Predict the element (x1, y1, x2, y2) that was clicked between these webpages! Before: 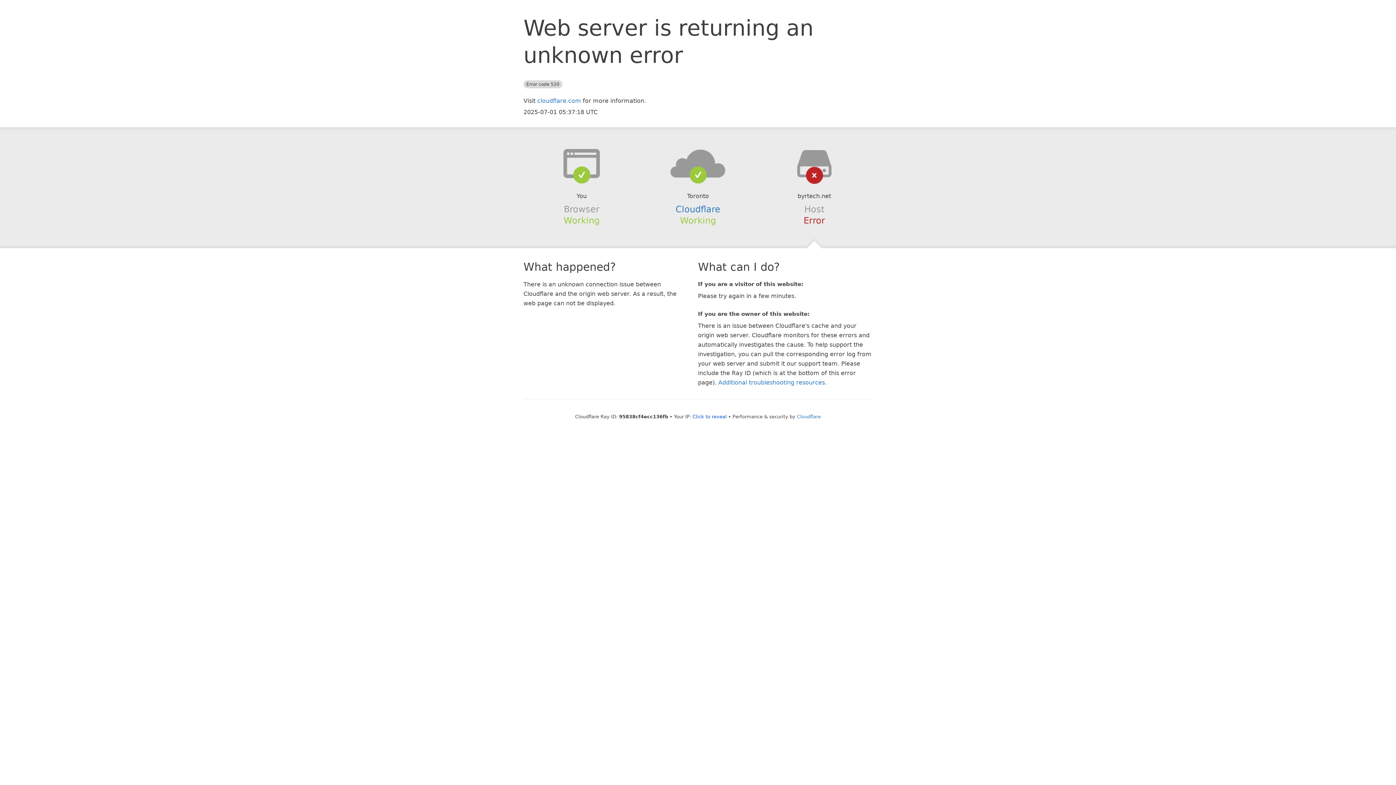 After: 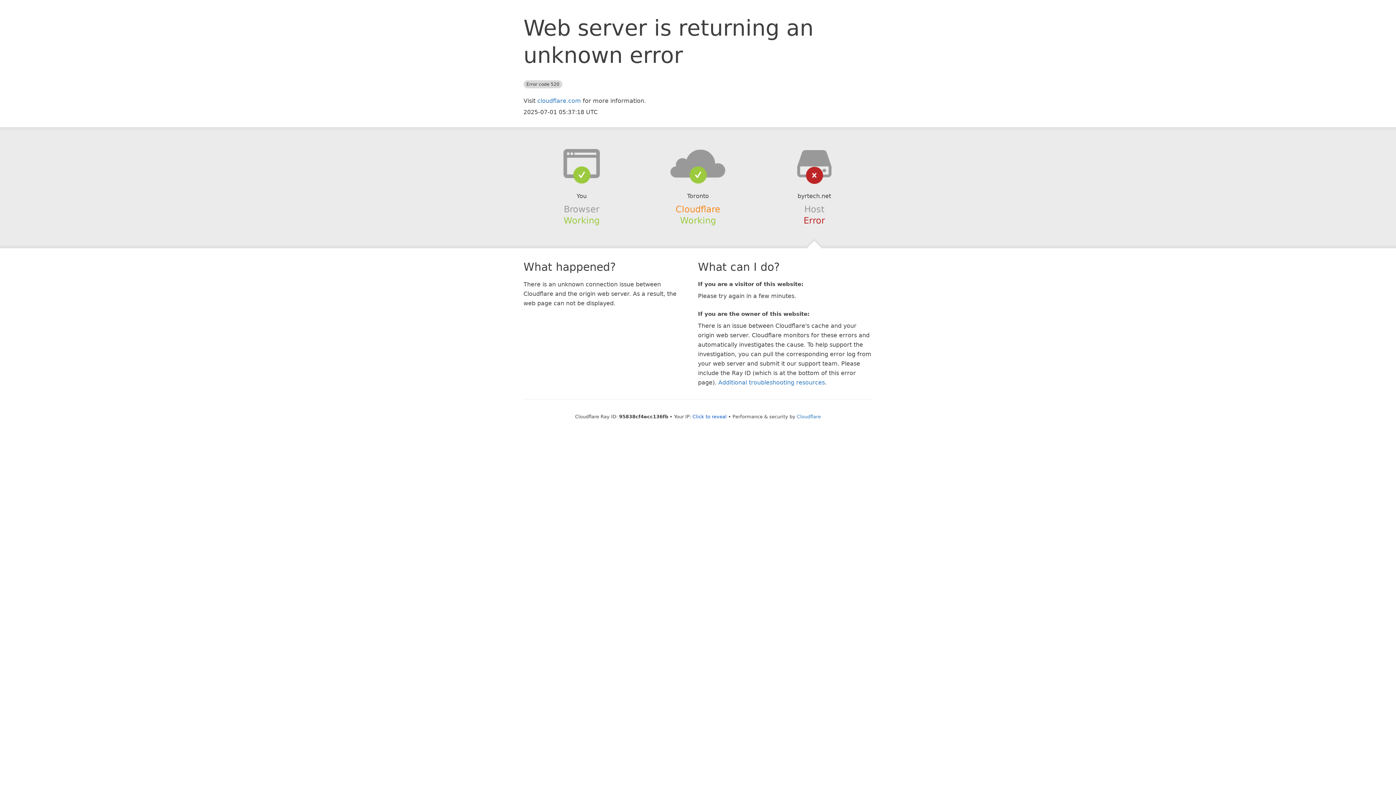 Action: bbox: (675, 204, 720, 214) label: Cloudflare